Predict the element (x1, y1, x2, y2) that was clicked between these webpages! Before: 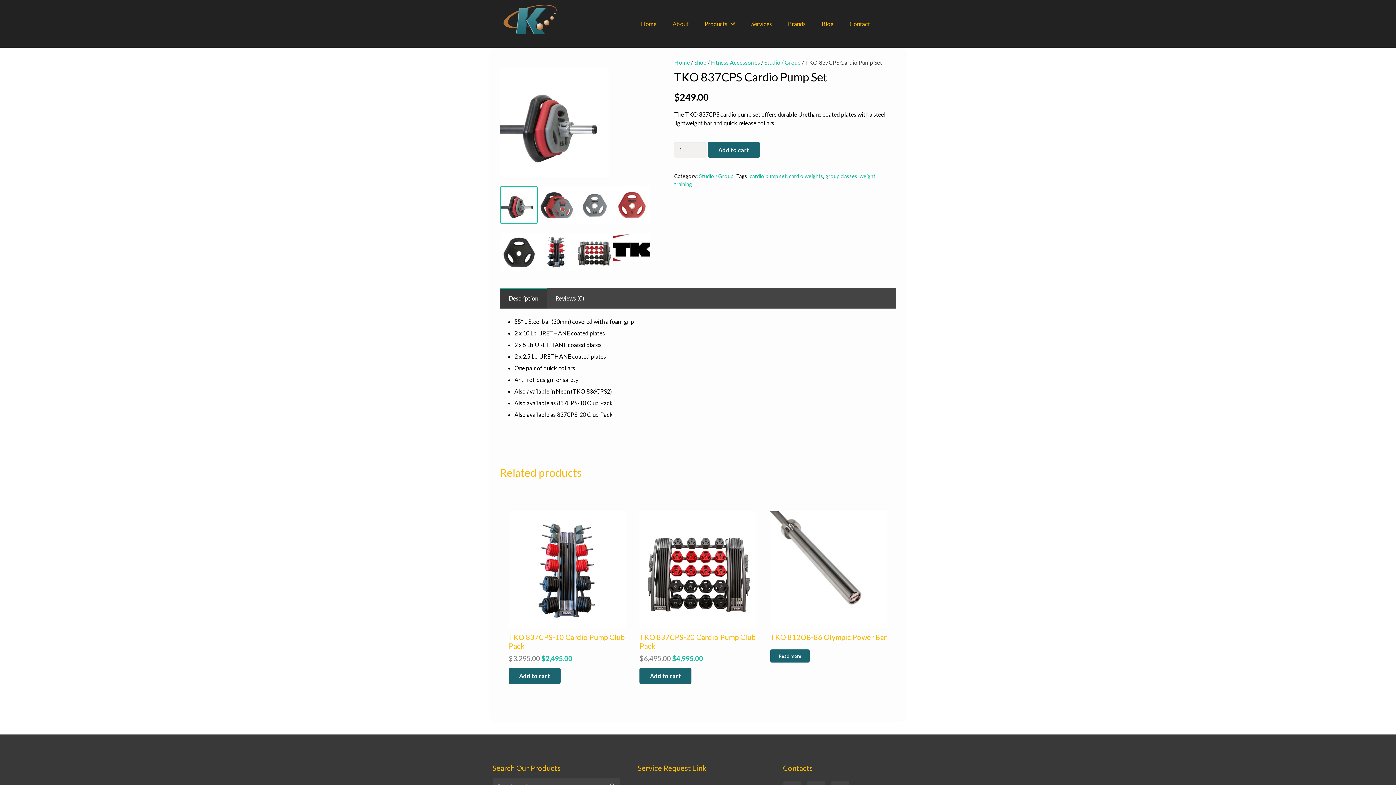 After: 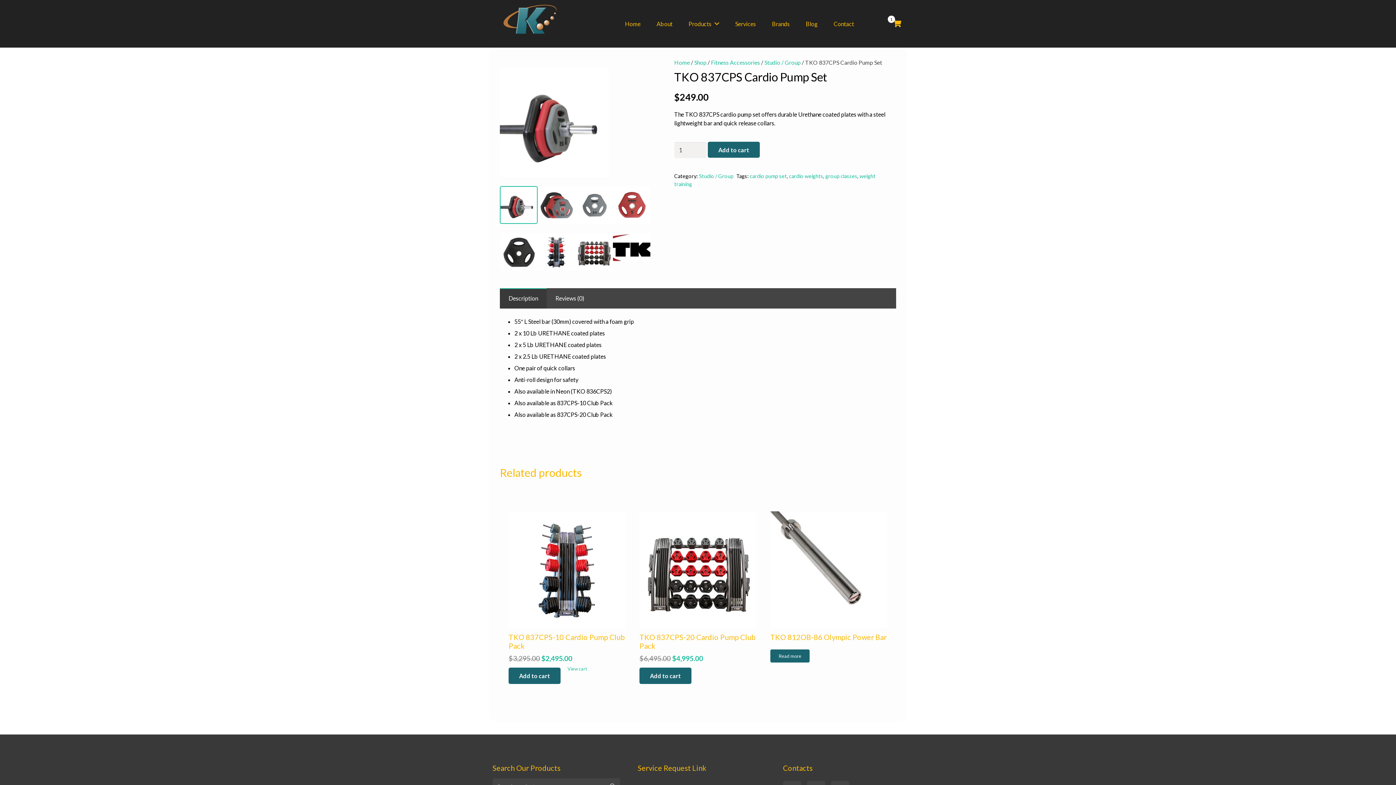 Action: label: Add to cart: “TKO 837CPS-10 Cardio Pump Club Pack” bbox: (508, 668, 560, 684)